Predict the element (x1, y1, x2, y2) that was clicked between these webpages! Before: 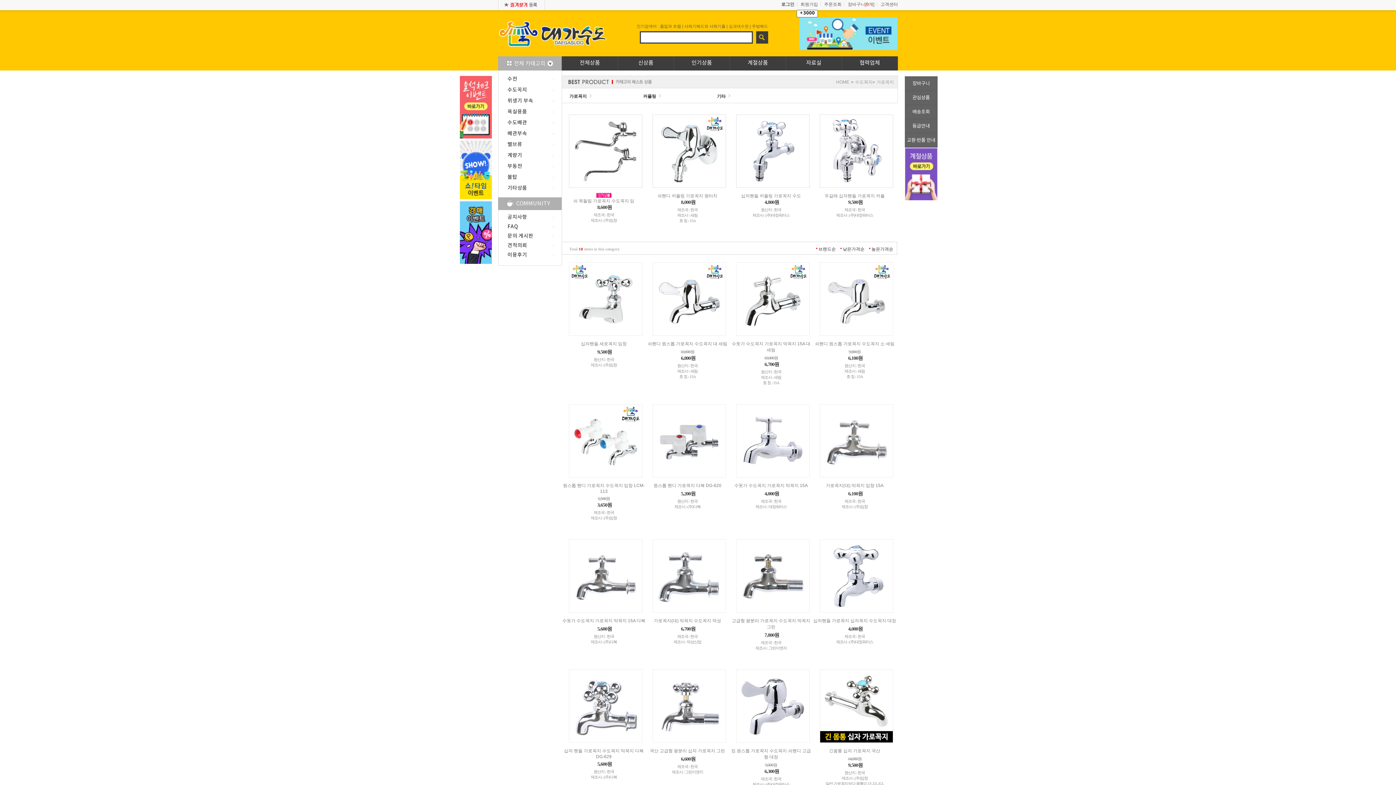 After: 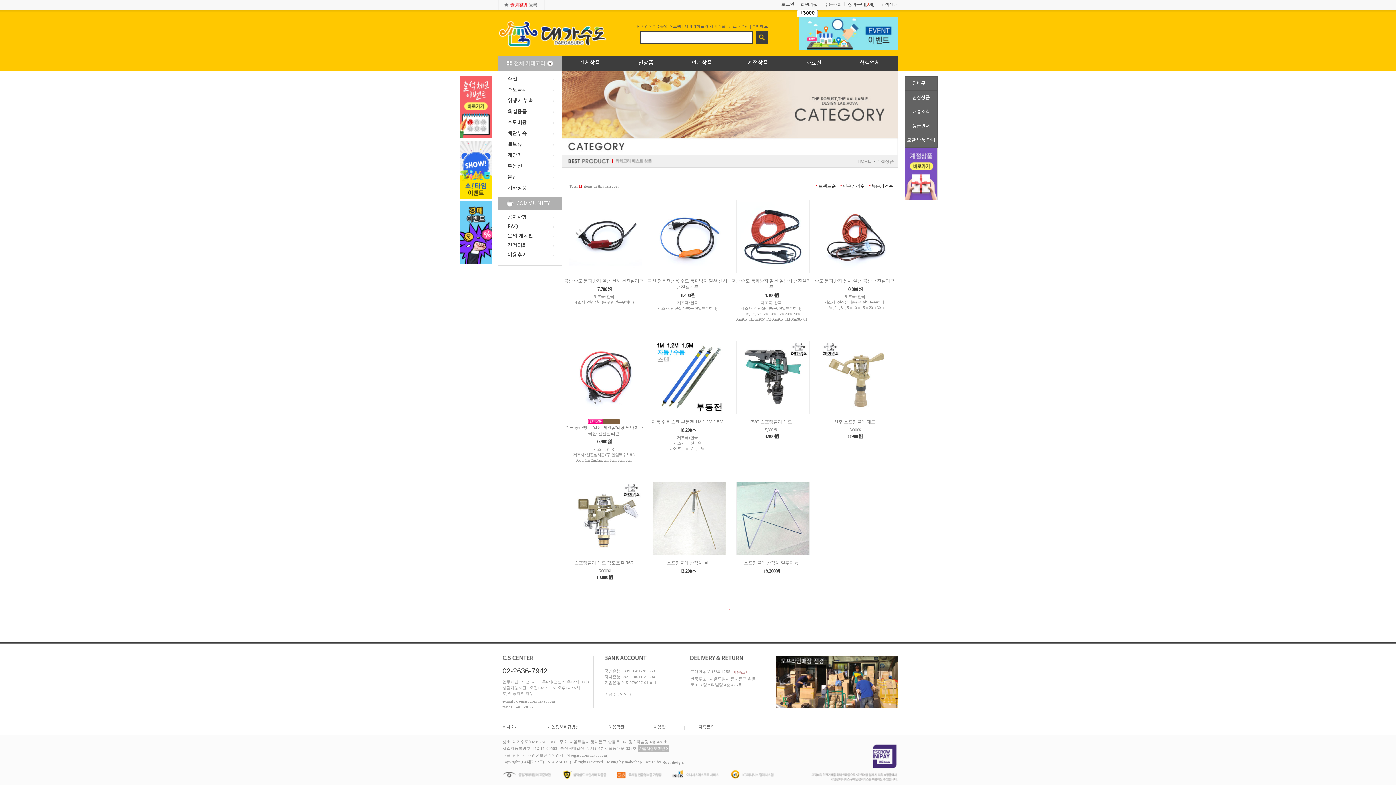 Action: bbox: (905, 148, 937, 153)